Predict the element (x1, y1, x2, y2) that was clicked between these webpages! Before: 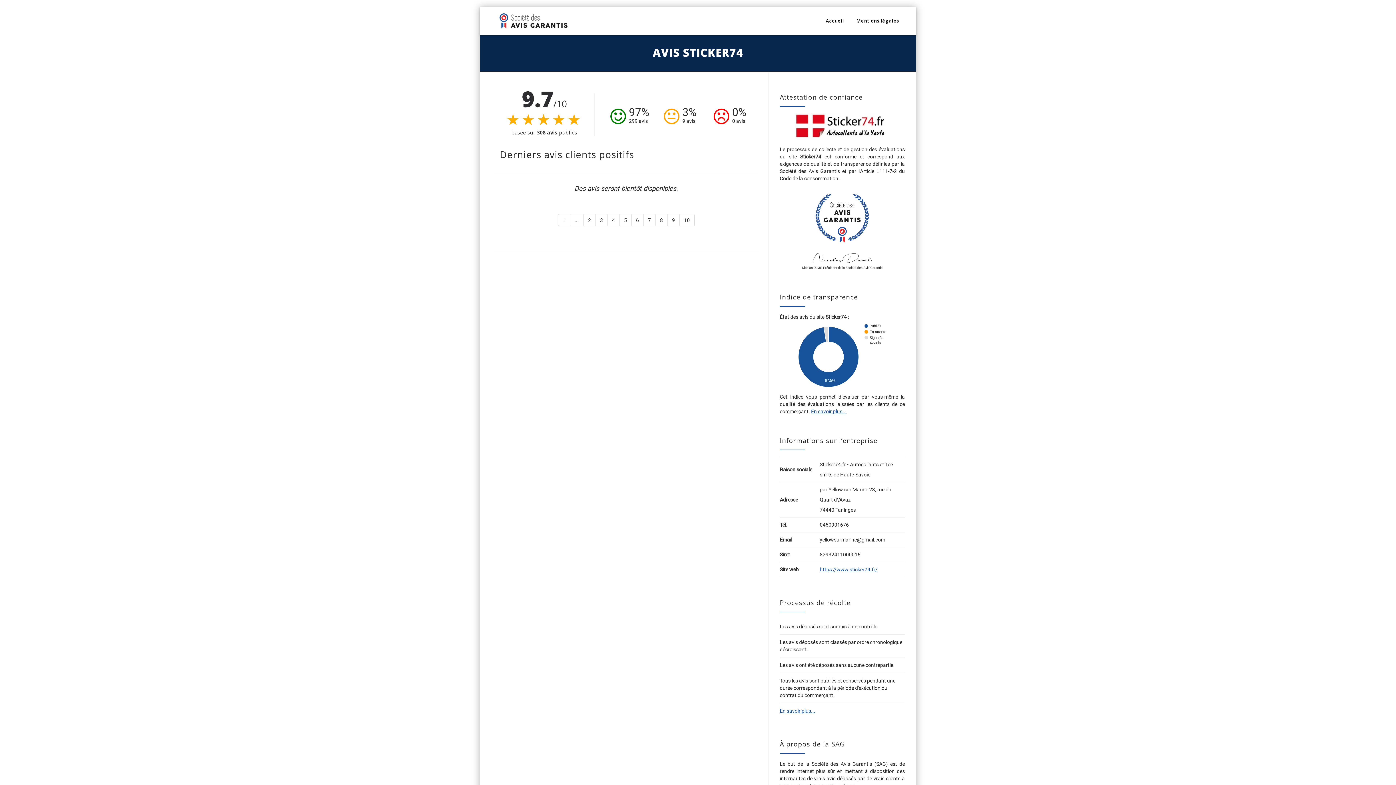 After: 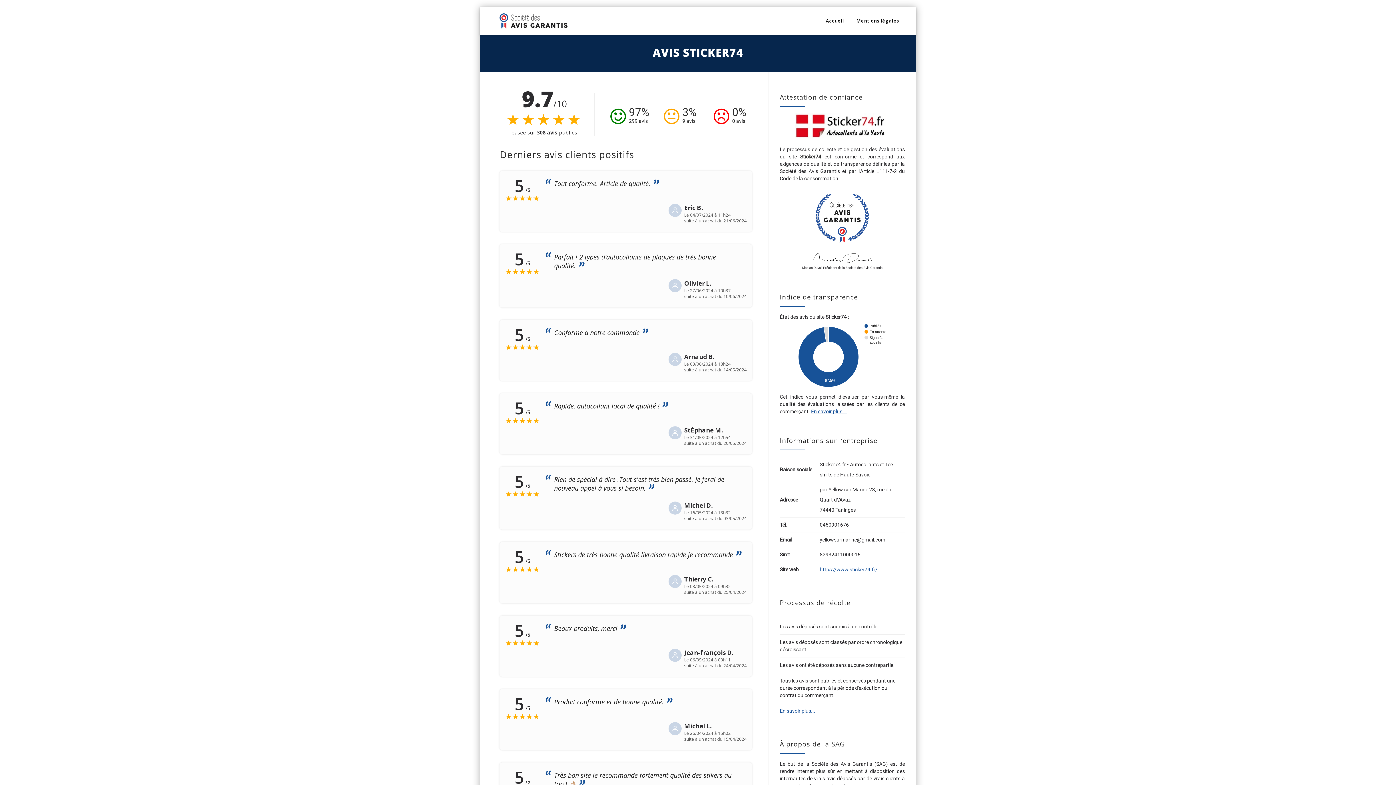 Action: label: 2 bbox: (583, 214, 595, 226)